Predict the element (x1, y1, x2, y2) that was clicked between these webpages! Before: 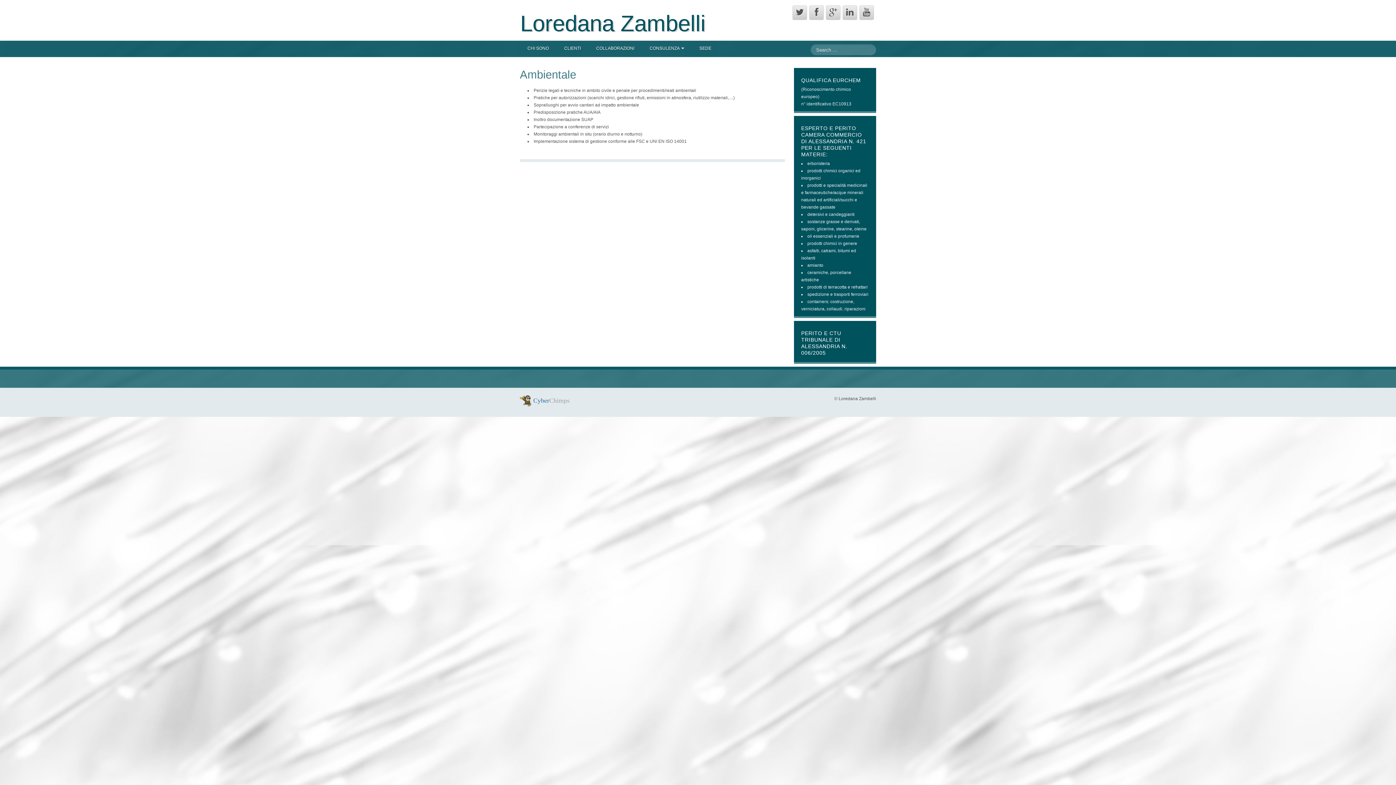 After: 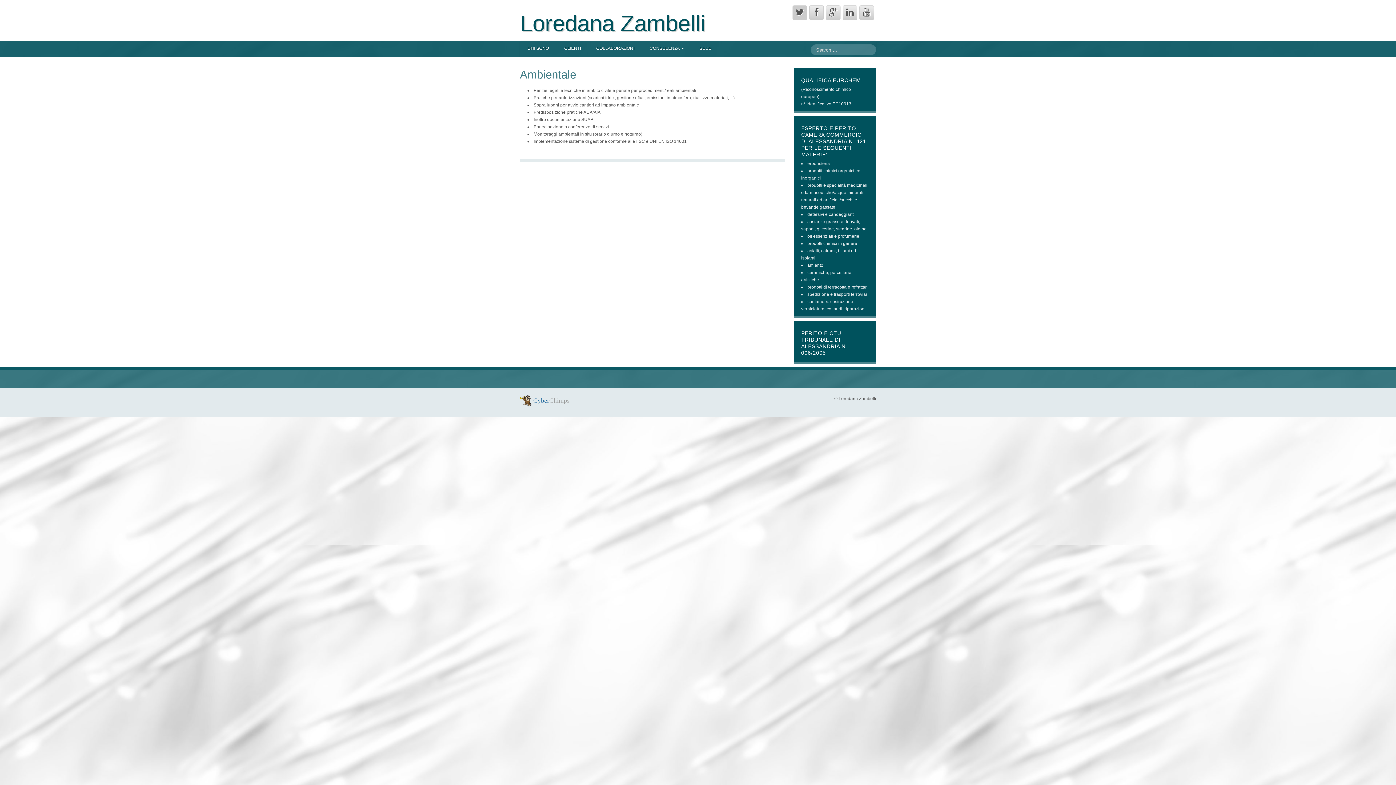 Action: bbox: (792, 5, 807, 20)